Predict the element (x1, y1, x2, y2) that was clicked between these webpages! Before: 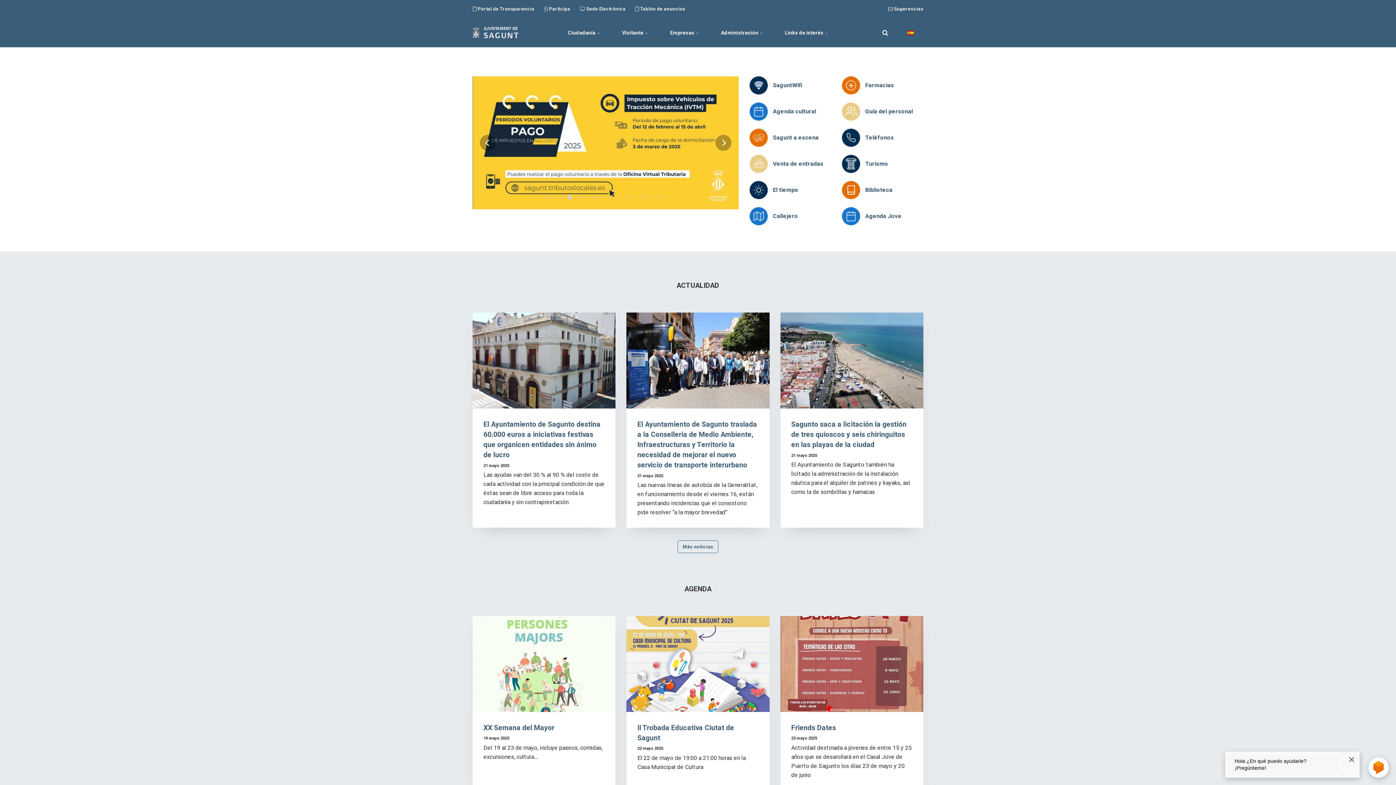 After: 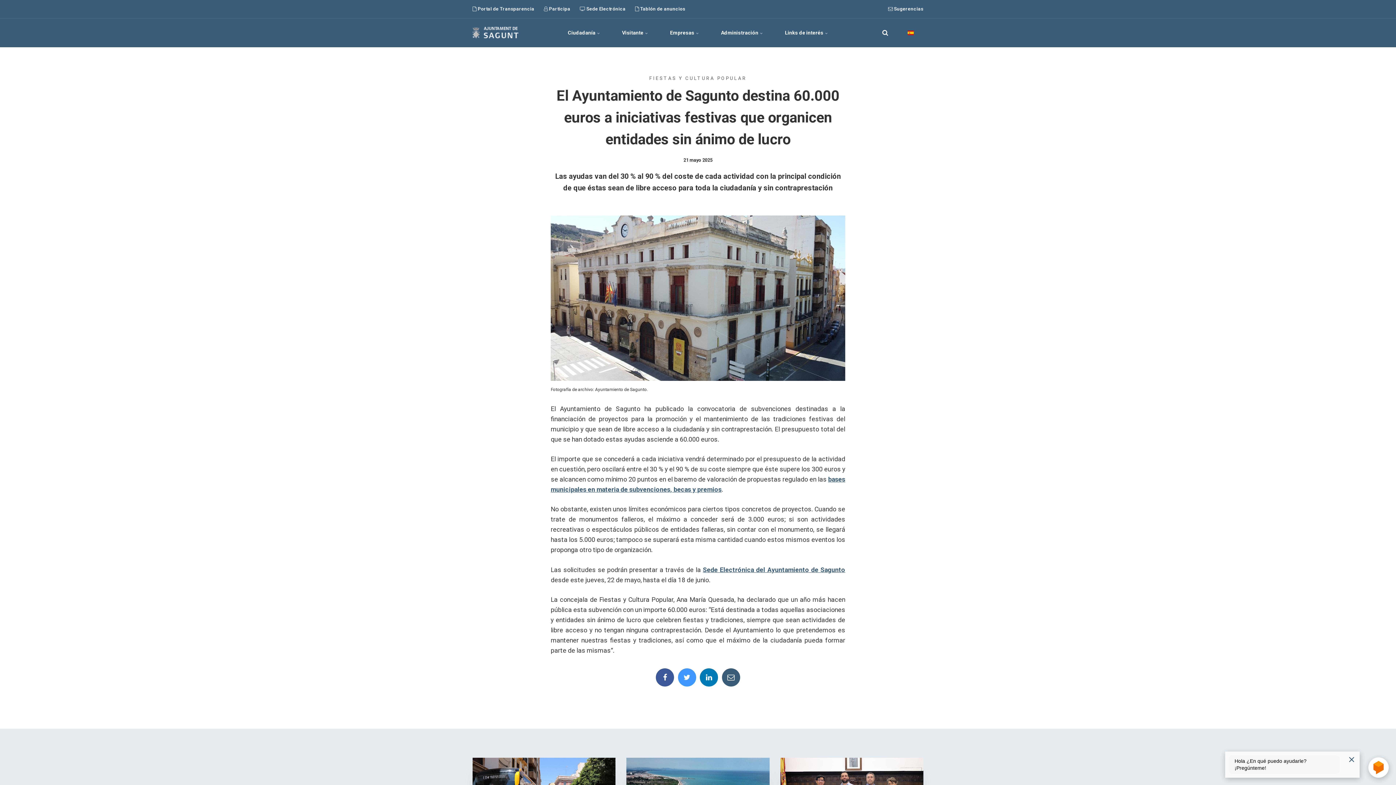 Action: bbox: (472, 312, 615, 412)